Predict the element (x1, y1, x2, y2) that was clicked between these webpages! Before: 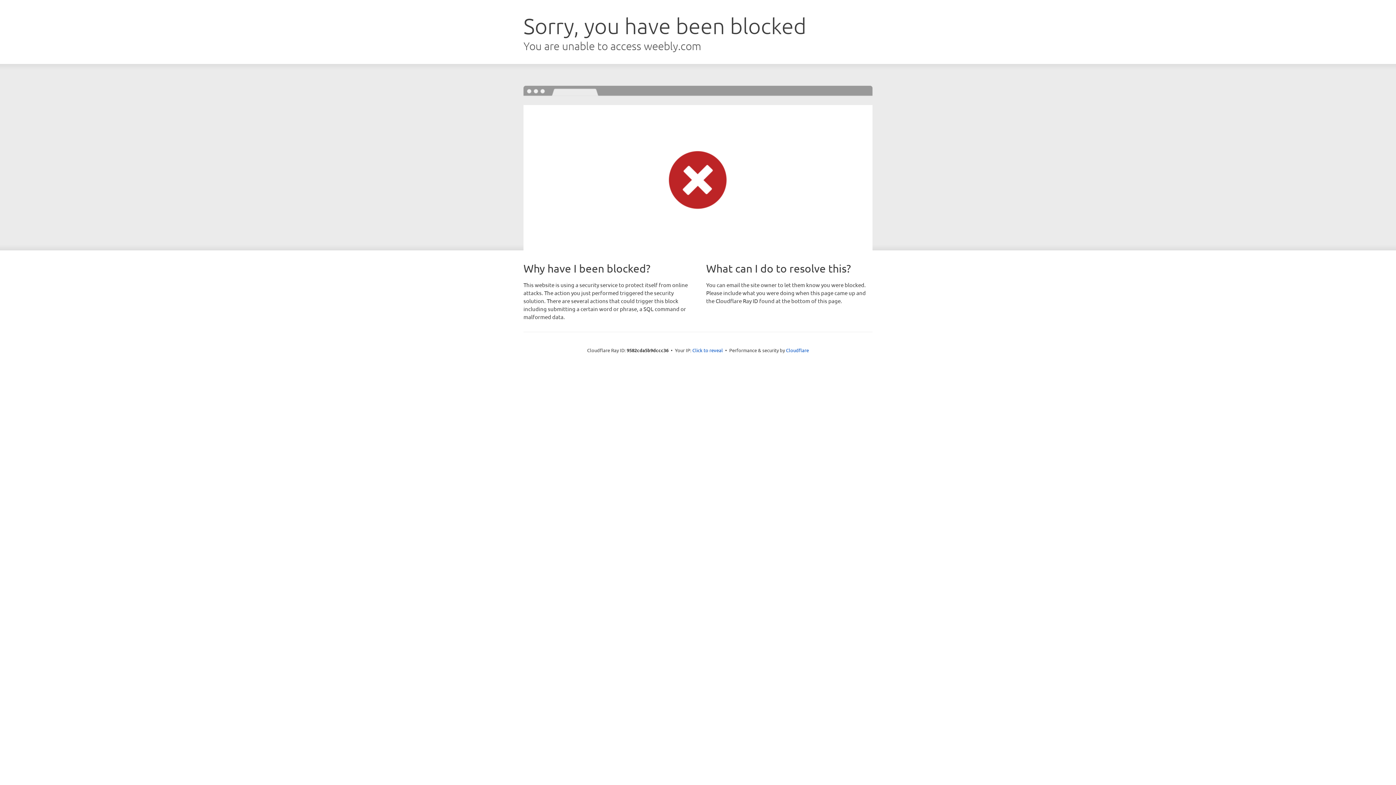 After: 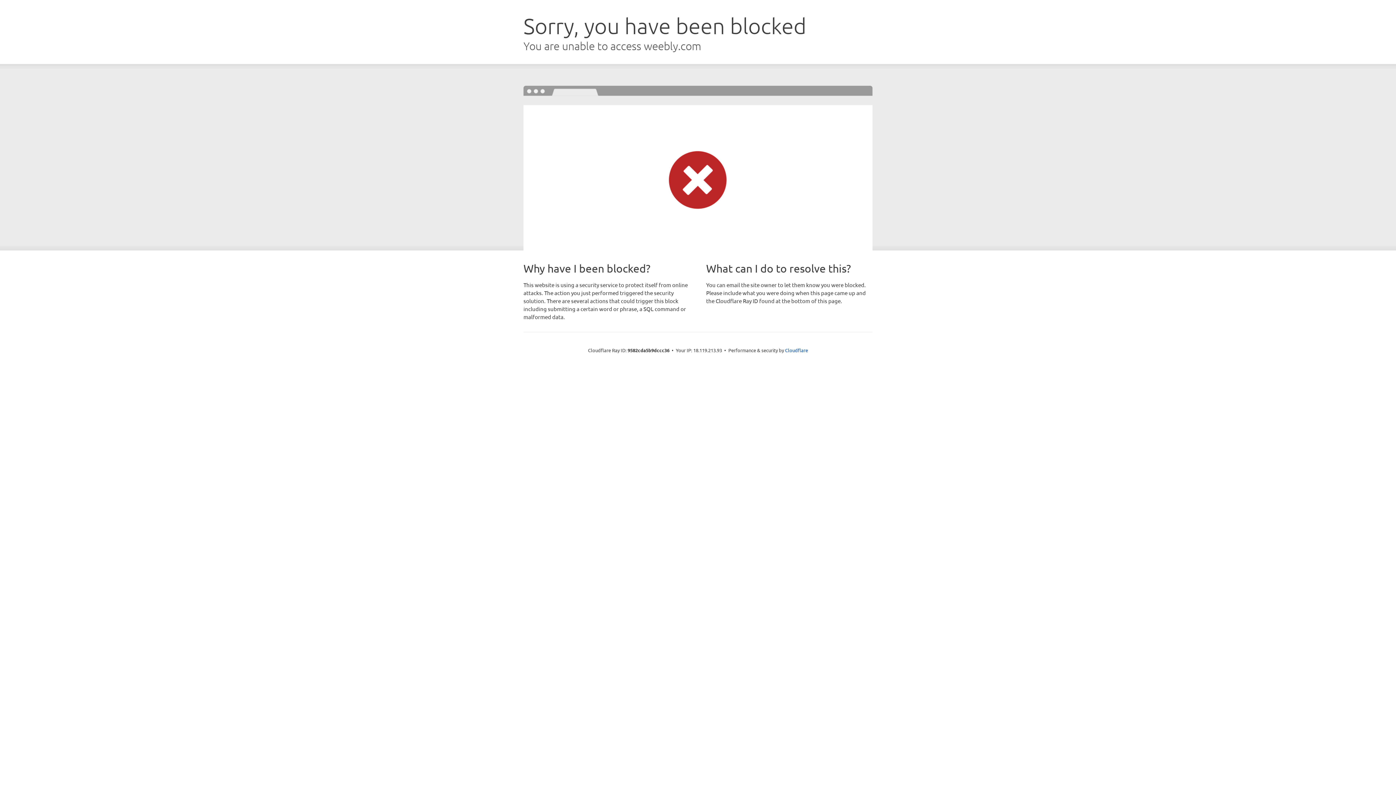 Action: bbox: (692, 346, 723, 353) label: Click to reveal